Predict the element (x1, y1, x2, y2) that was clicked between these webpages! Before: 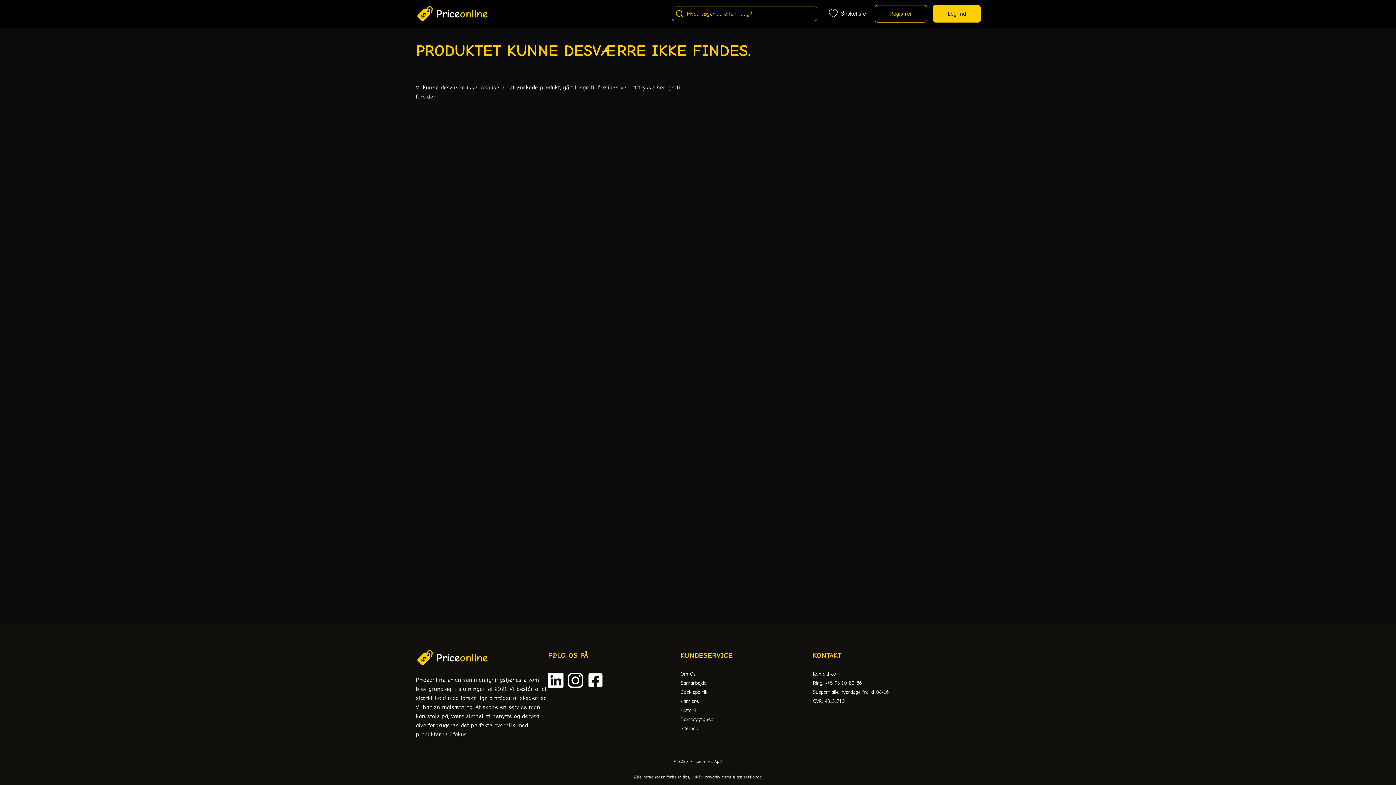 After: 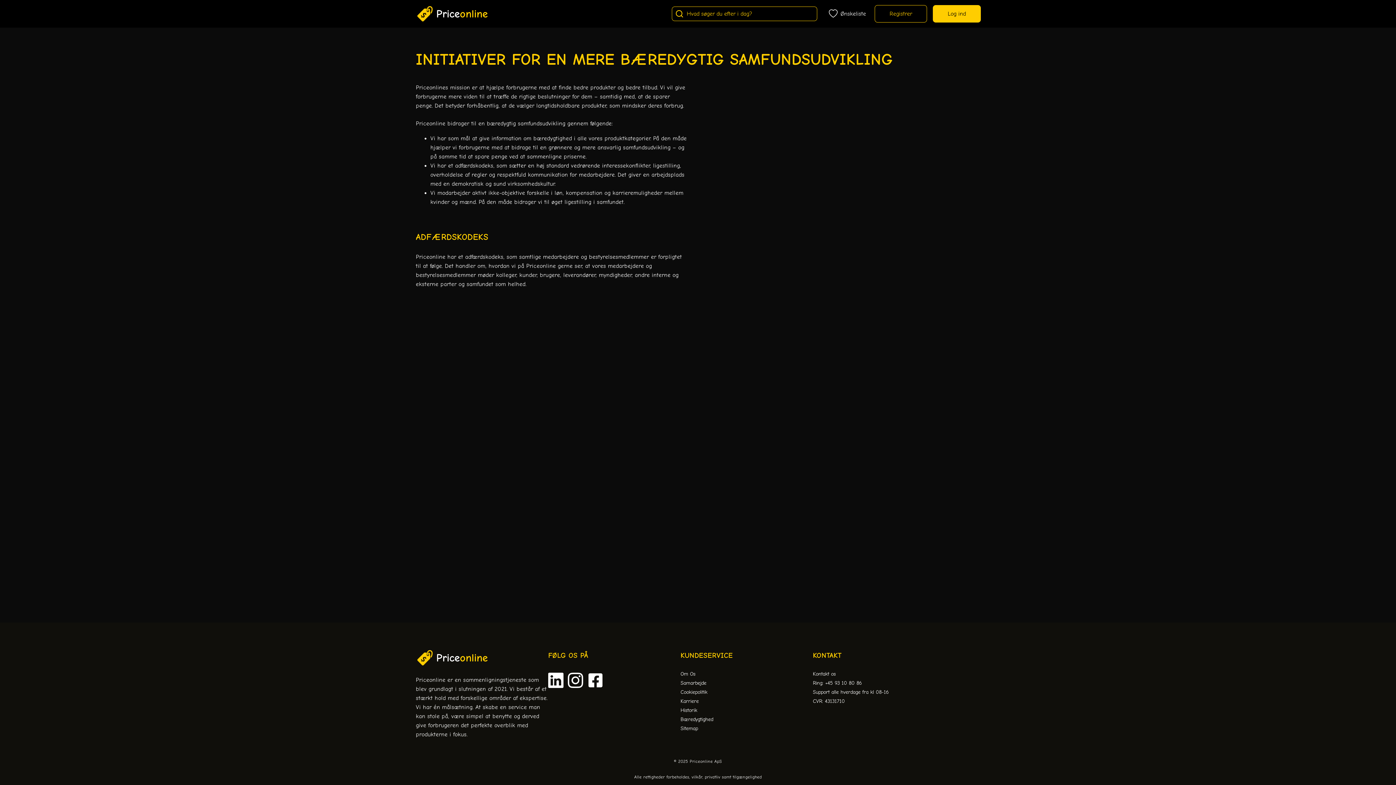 Action: label: Bæredygtighed bbox: (680, 716, 813, 725)